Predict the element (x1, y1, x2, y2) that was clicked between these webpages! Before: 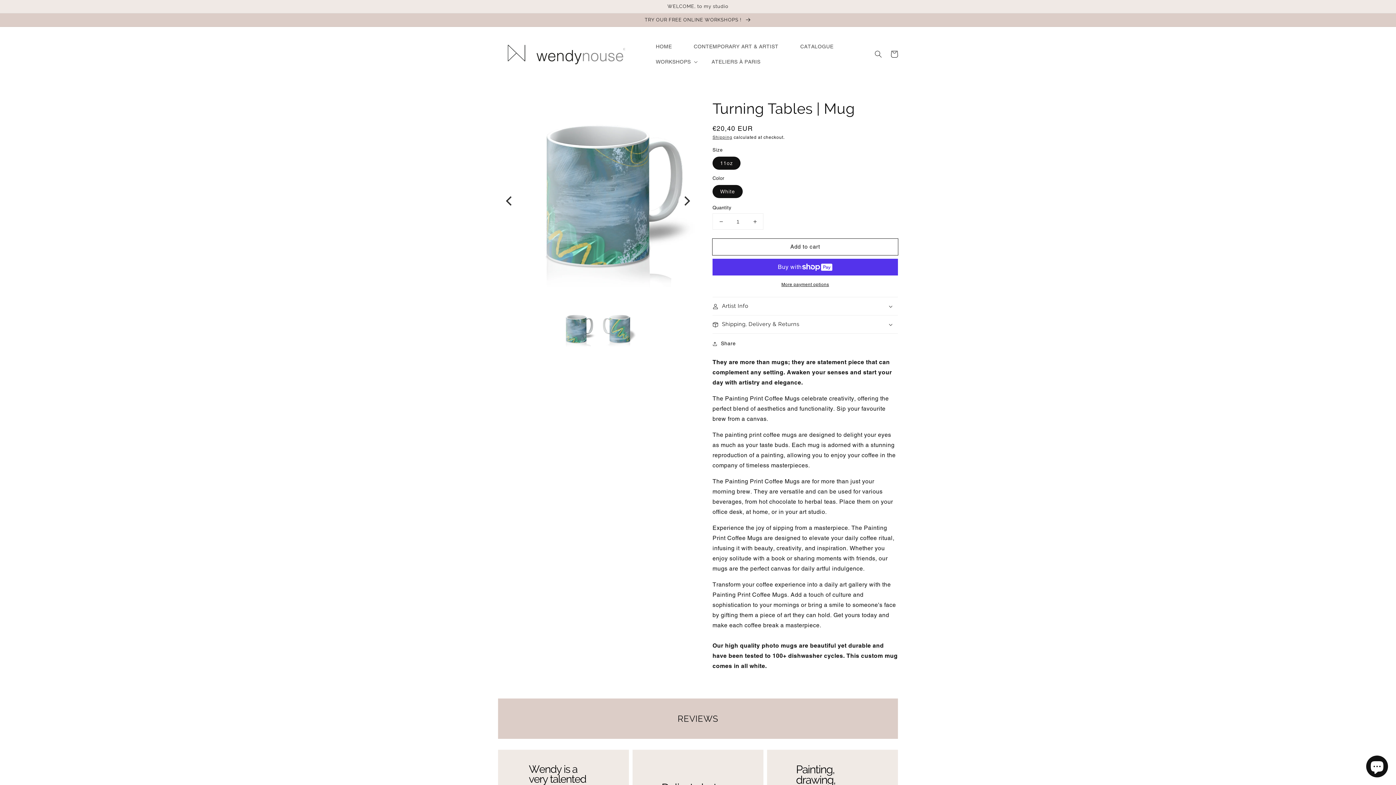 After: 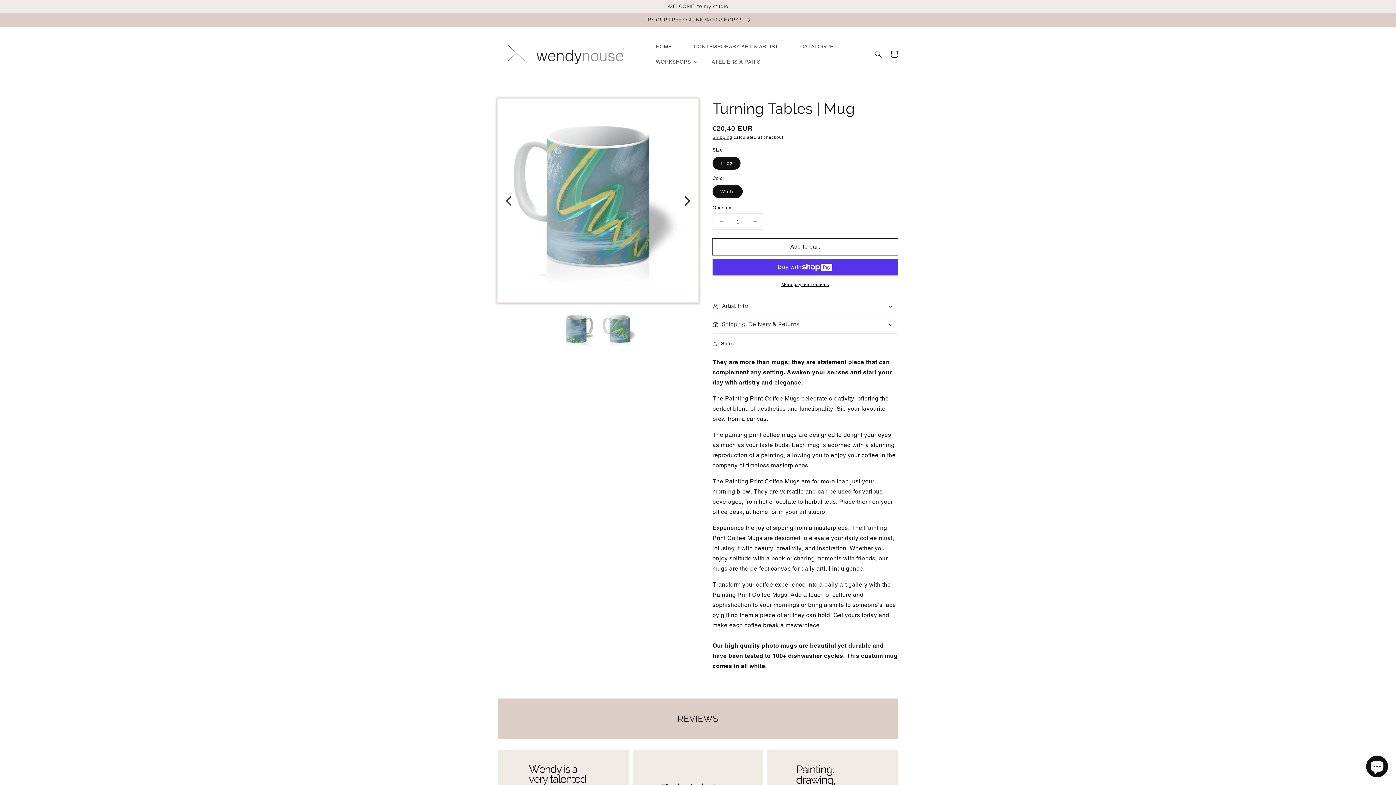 Action: label: Next bbox: (678, 193, 694, 209)